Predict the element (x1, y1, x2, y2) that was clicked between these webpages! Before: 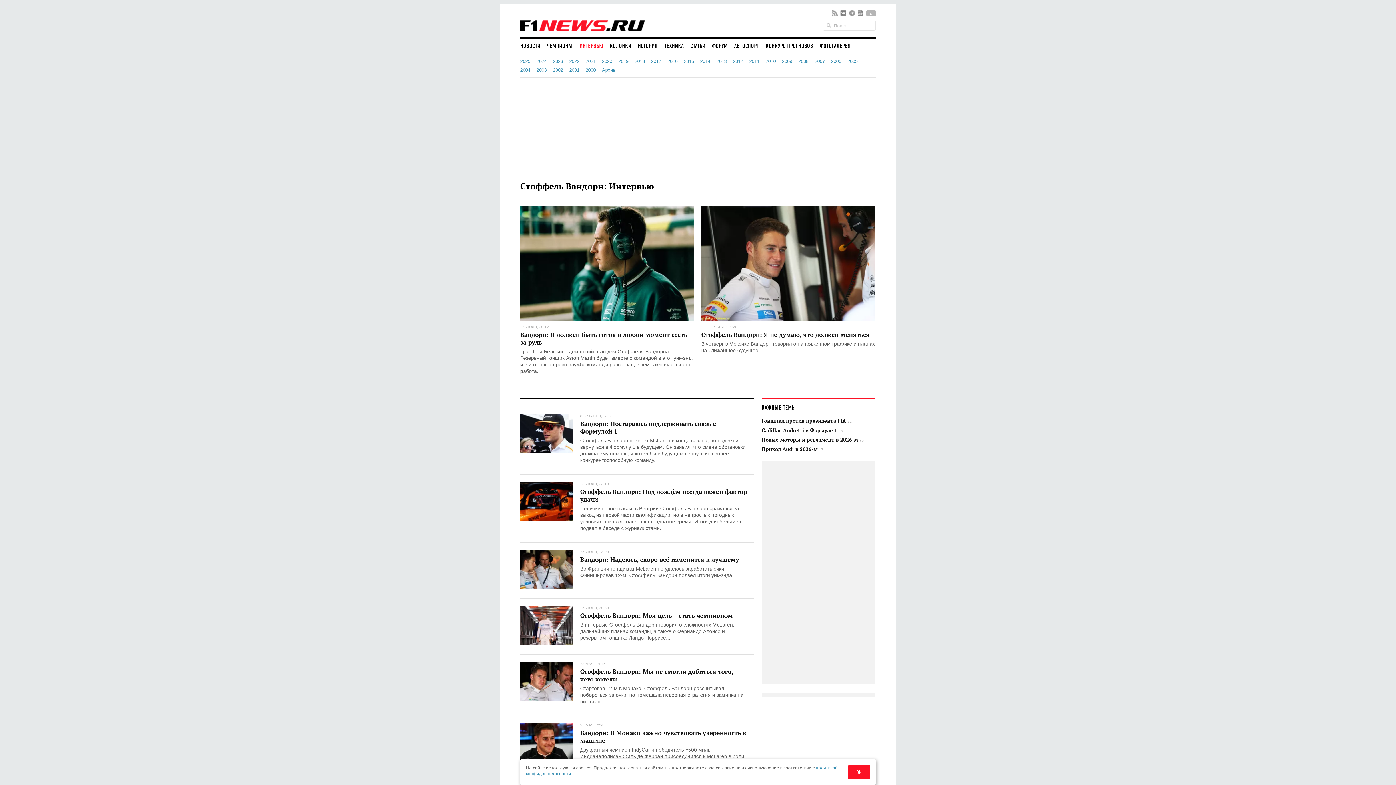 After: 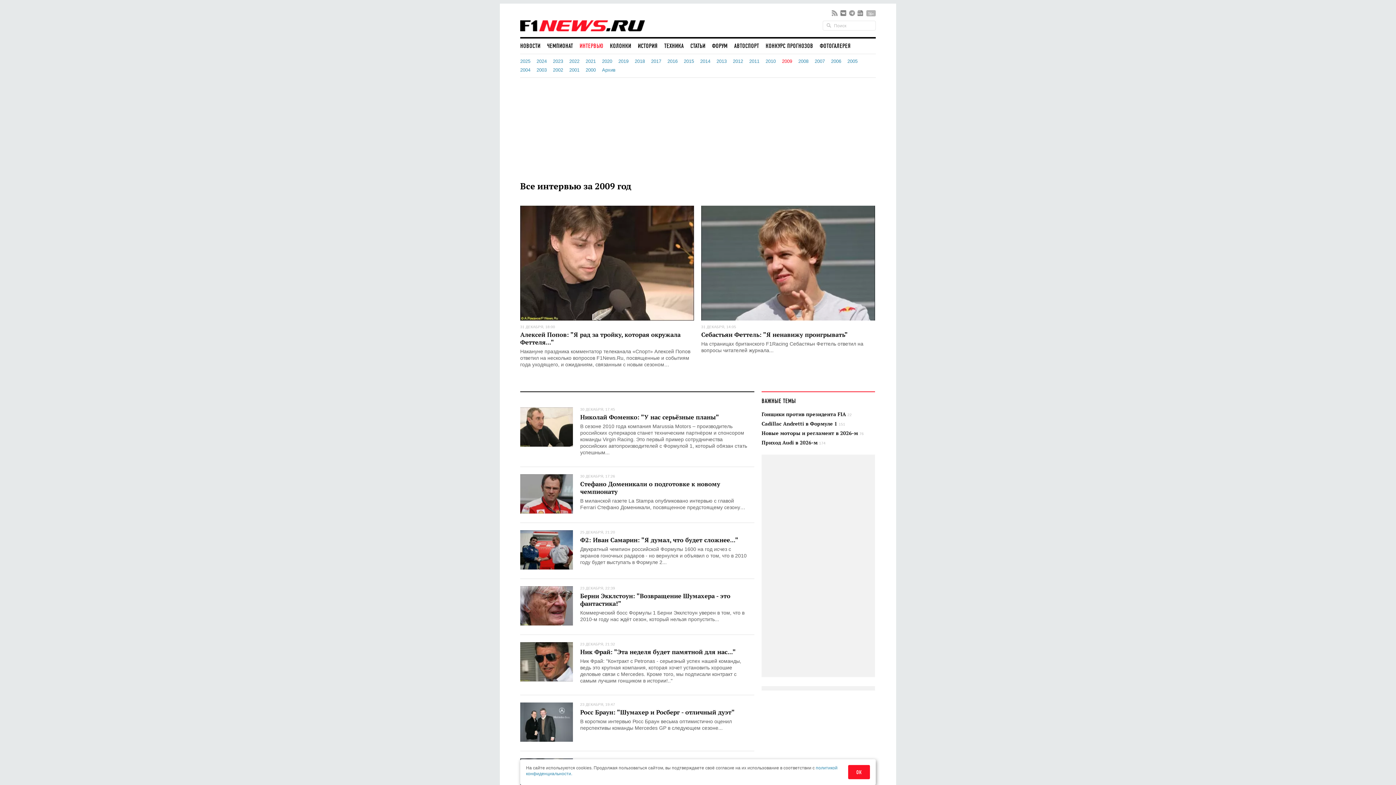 Action: label: 2009 bbox: (782, 58, 792, 64)